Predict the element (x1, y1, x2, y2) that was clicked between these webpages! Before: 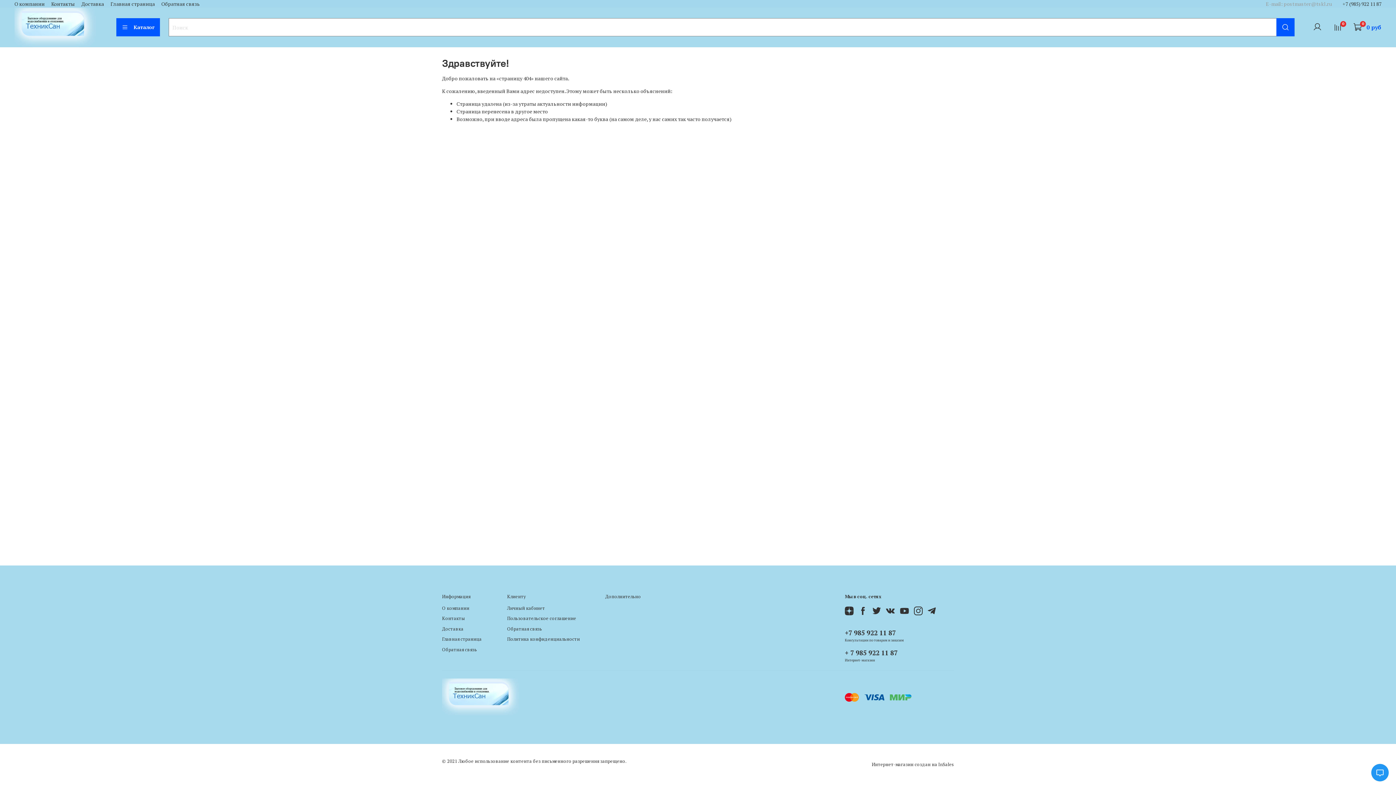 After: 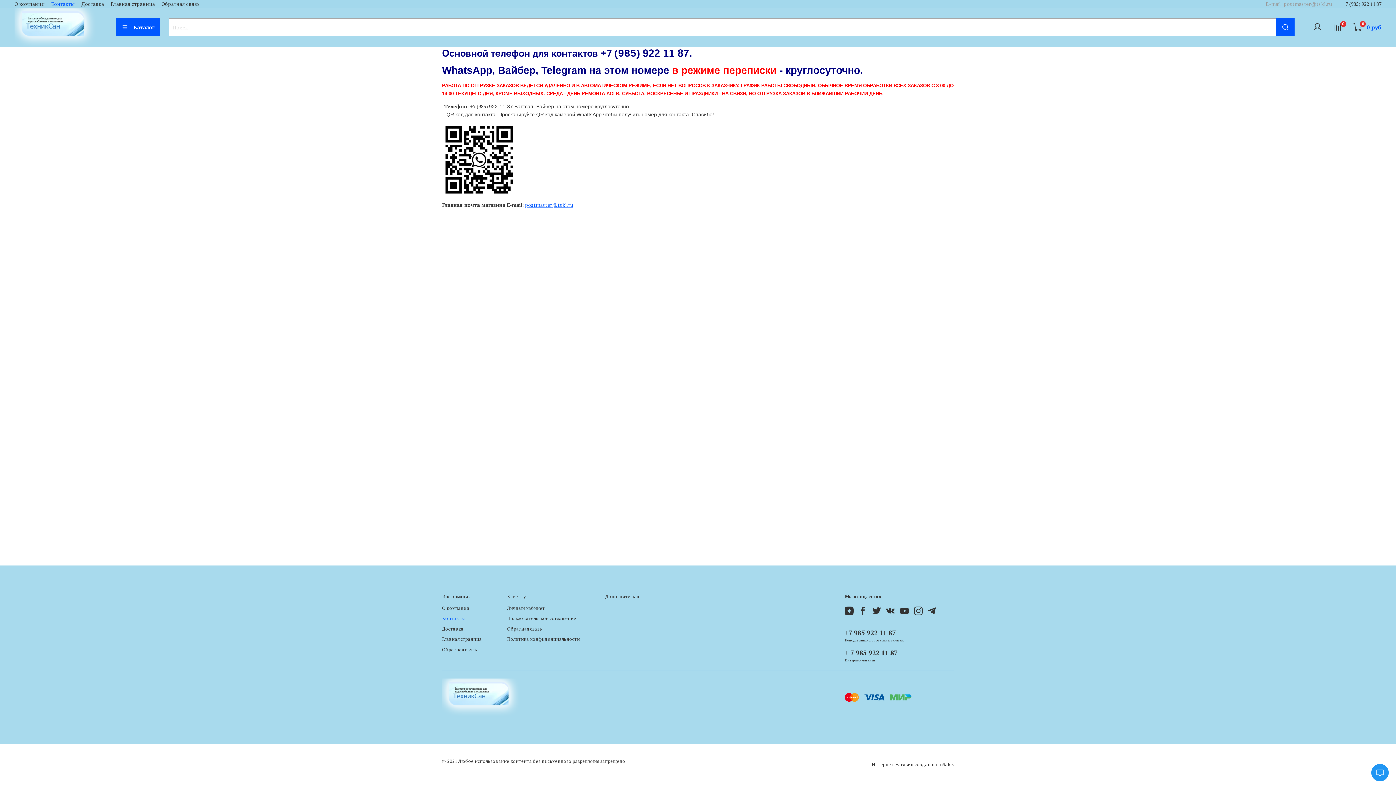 Action: label: Контакты bbox: (442, 615, 481, 622)